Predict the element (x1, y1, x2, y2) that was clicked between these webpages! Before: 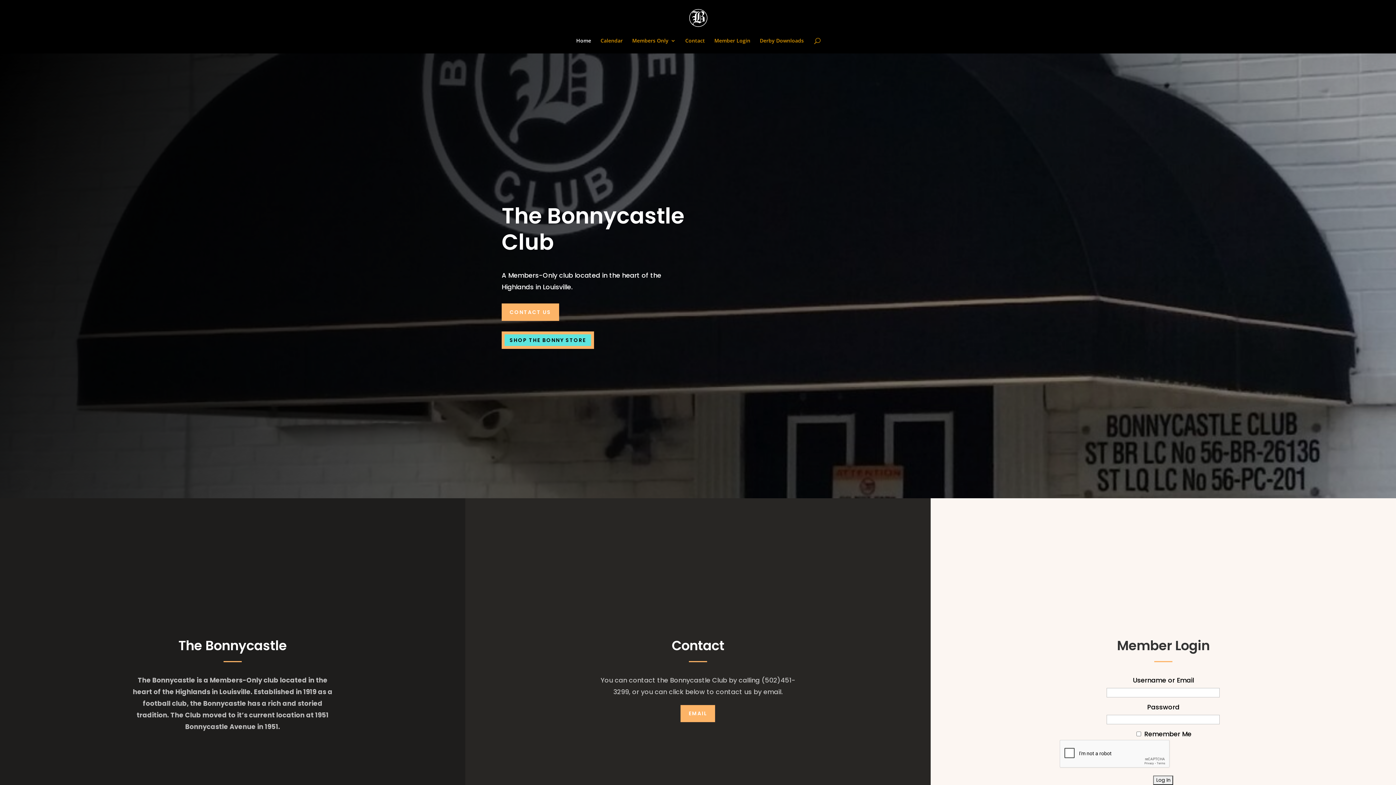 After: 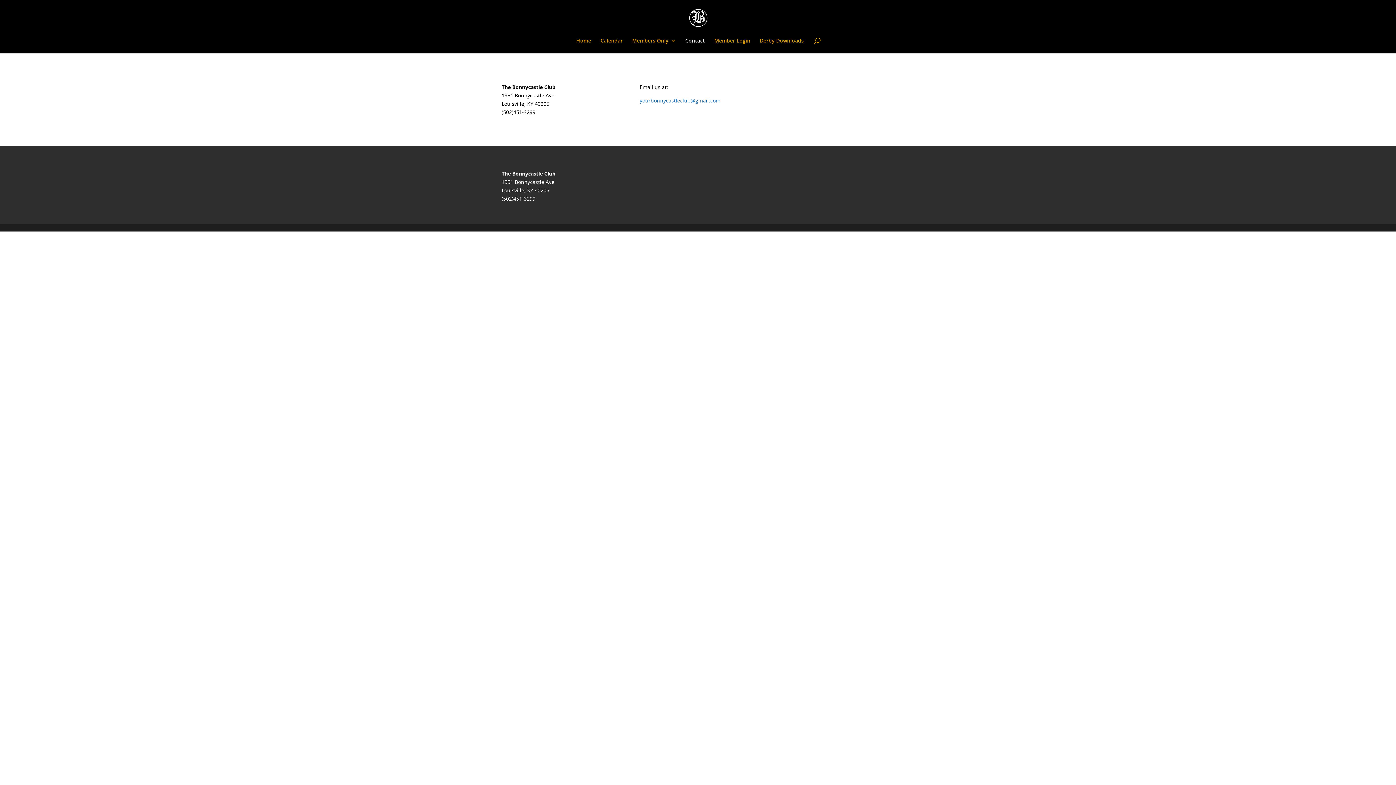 Action: bbox: (685, 38, 705, 53) label: Contact